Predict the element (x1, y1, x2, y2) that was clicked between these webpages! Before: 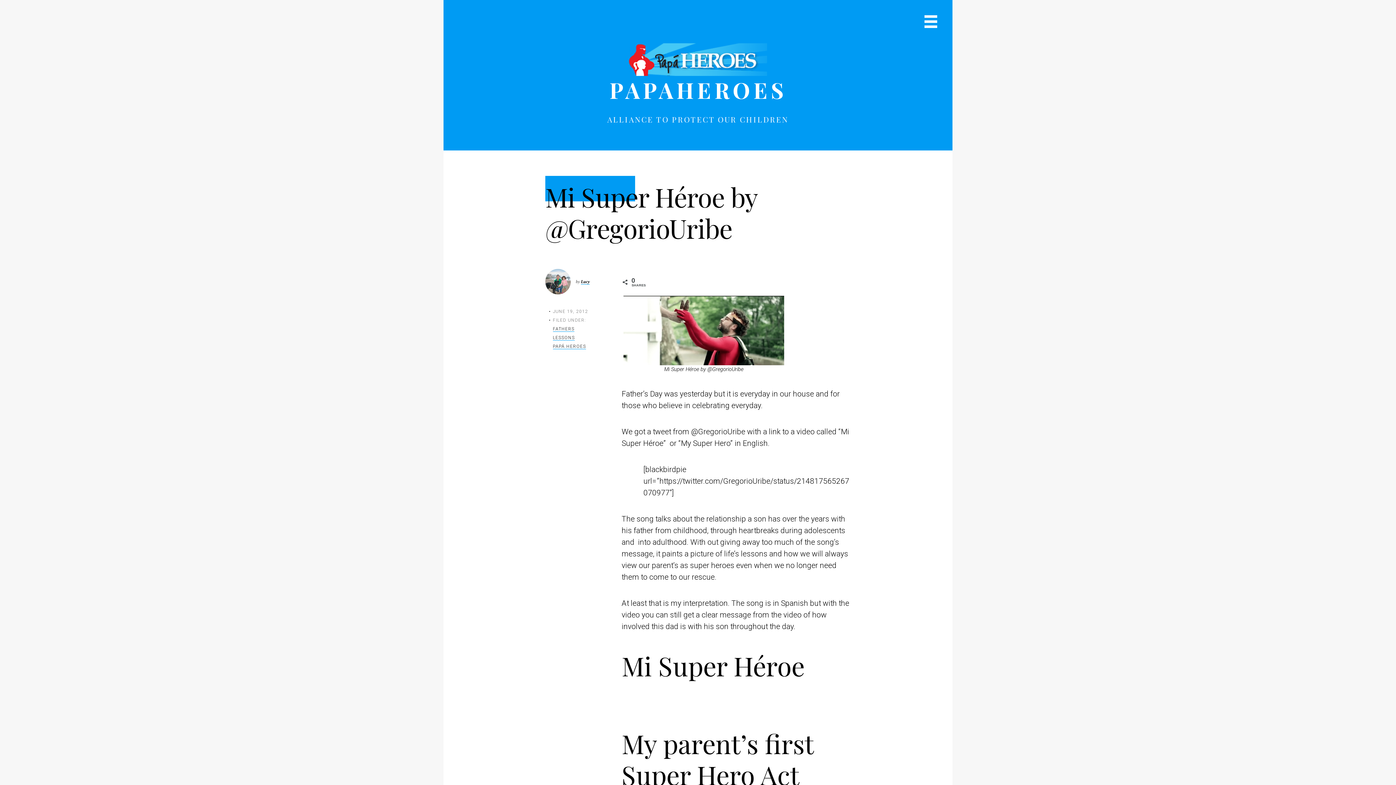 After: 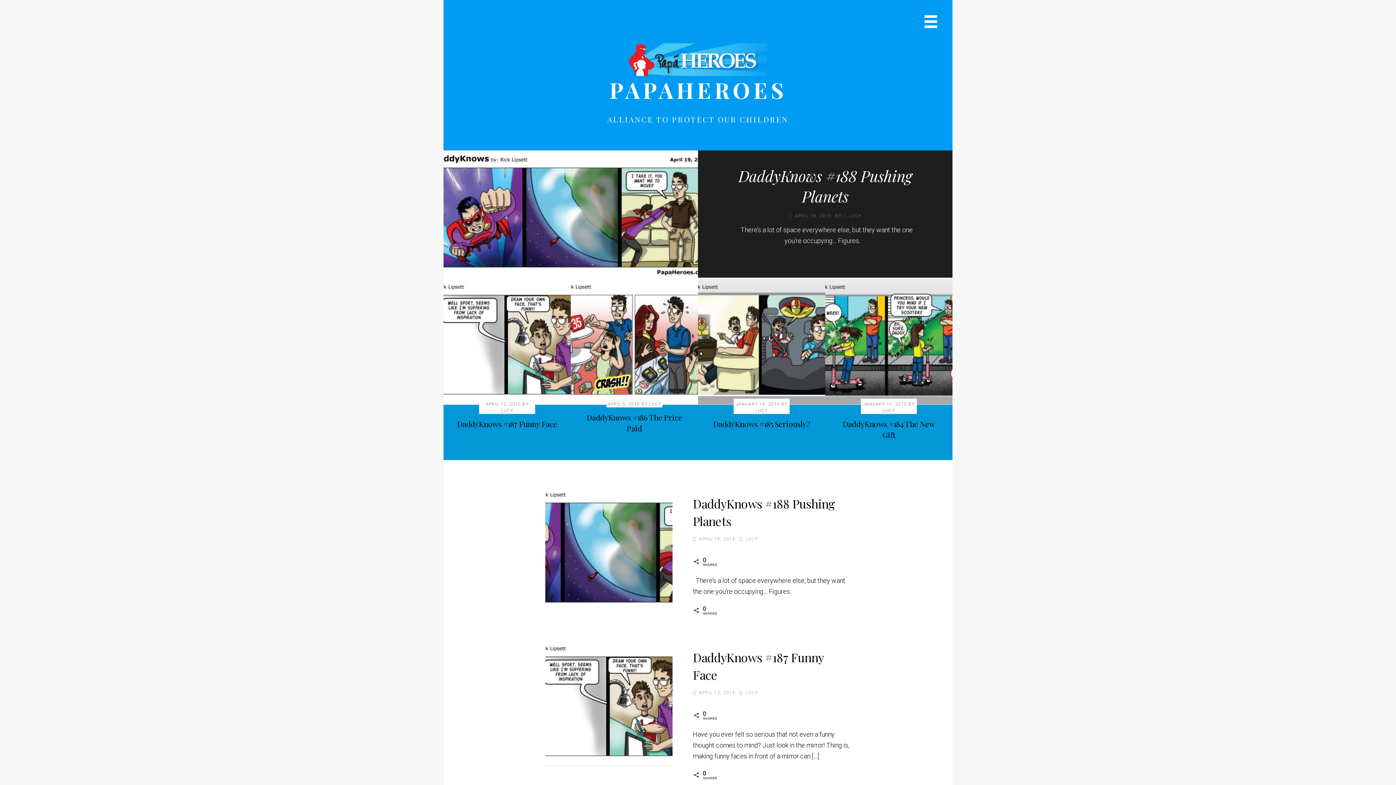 Action: bbox: (609, 75, 786, 104) label: PAPAHEROES